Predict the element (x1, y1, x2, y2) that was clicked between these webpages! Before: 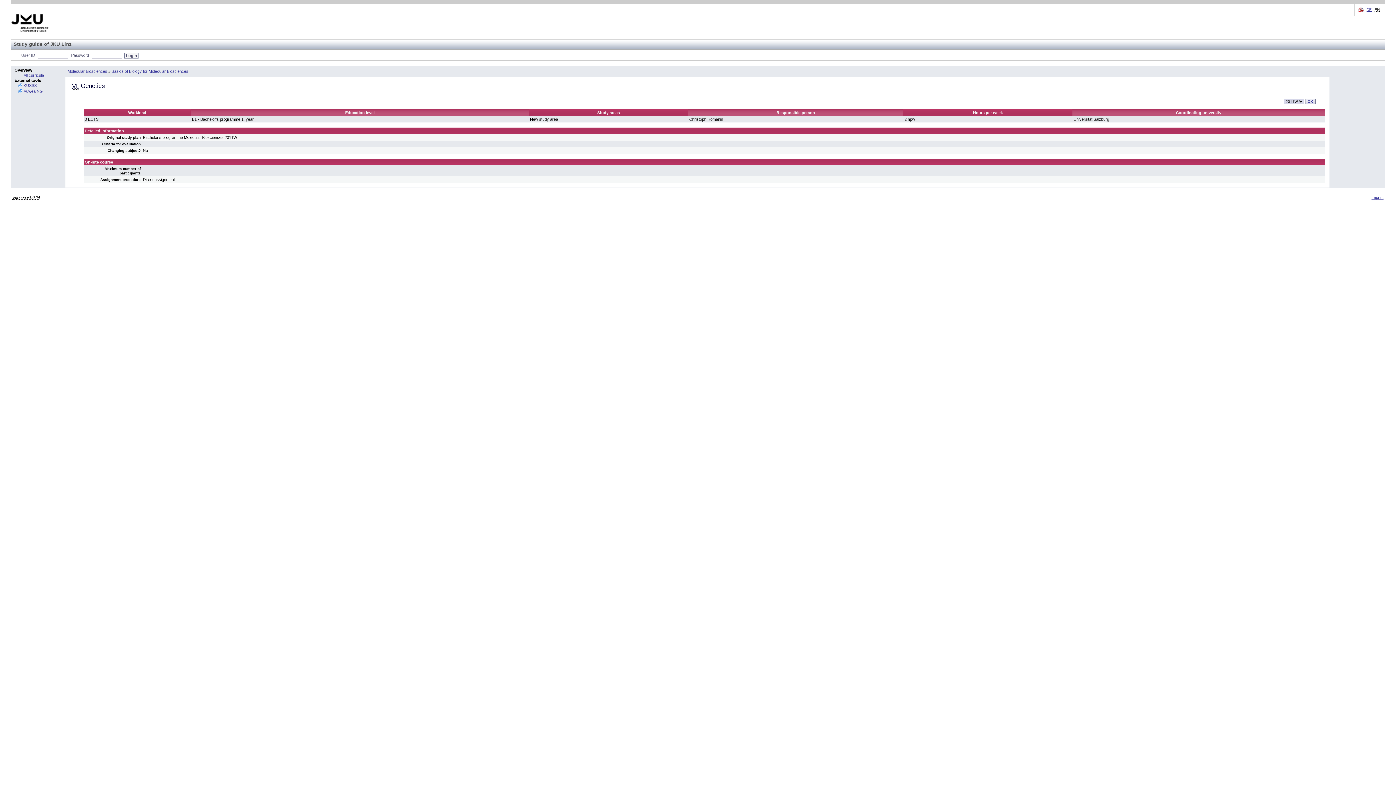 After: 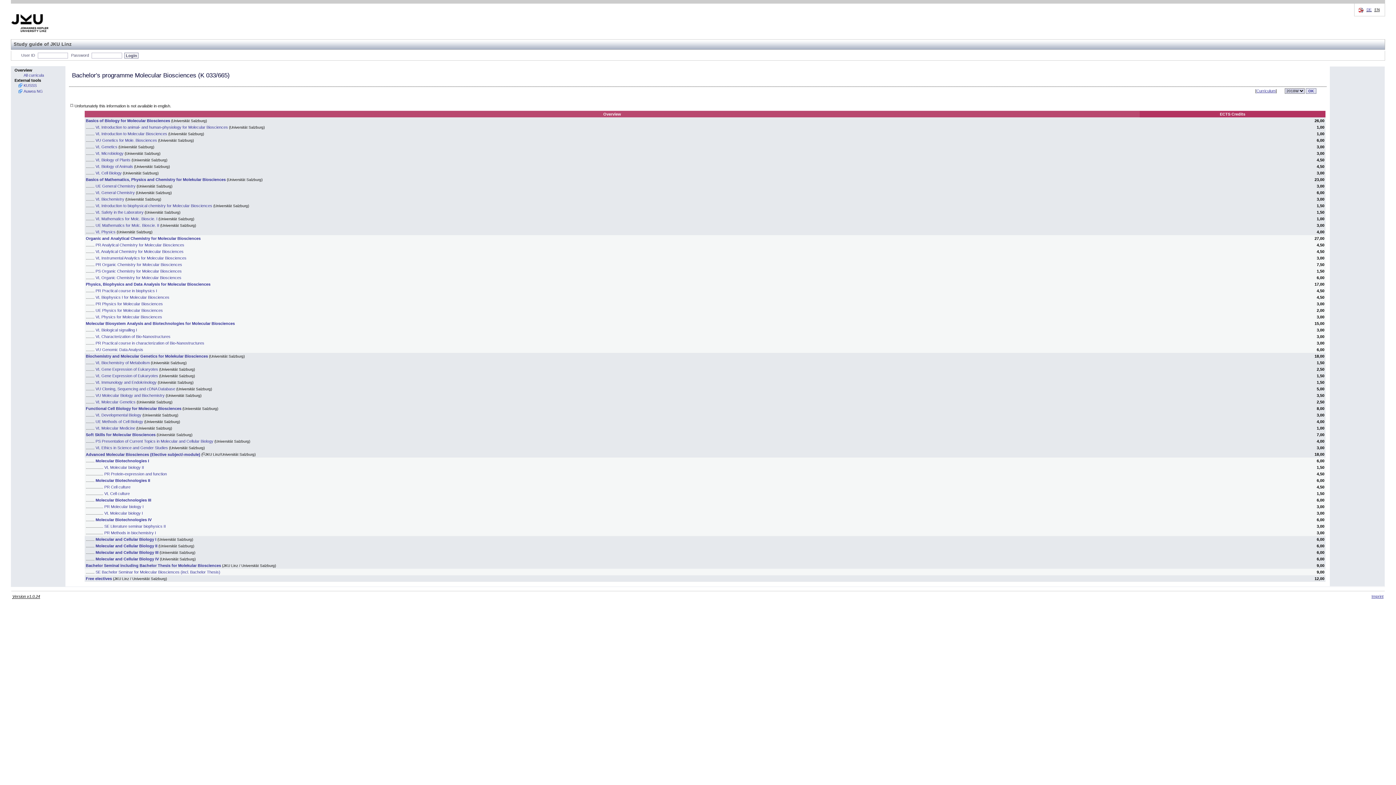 Action: bbox: (67, 69, 107, 73) label: Molecular Biosciences